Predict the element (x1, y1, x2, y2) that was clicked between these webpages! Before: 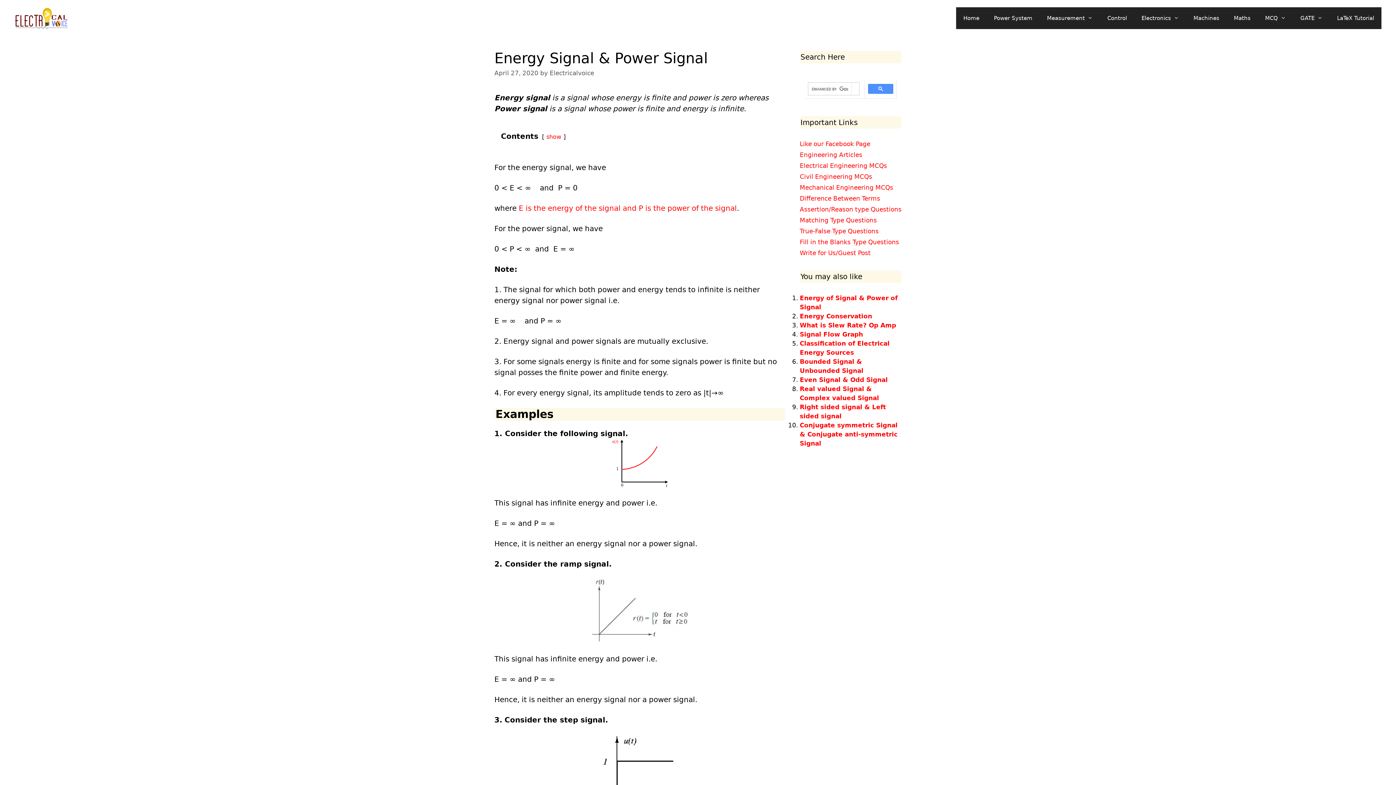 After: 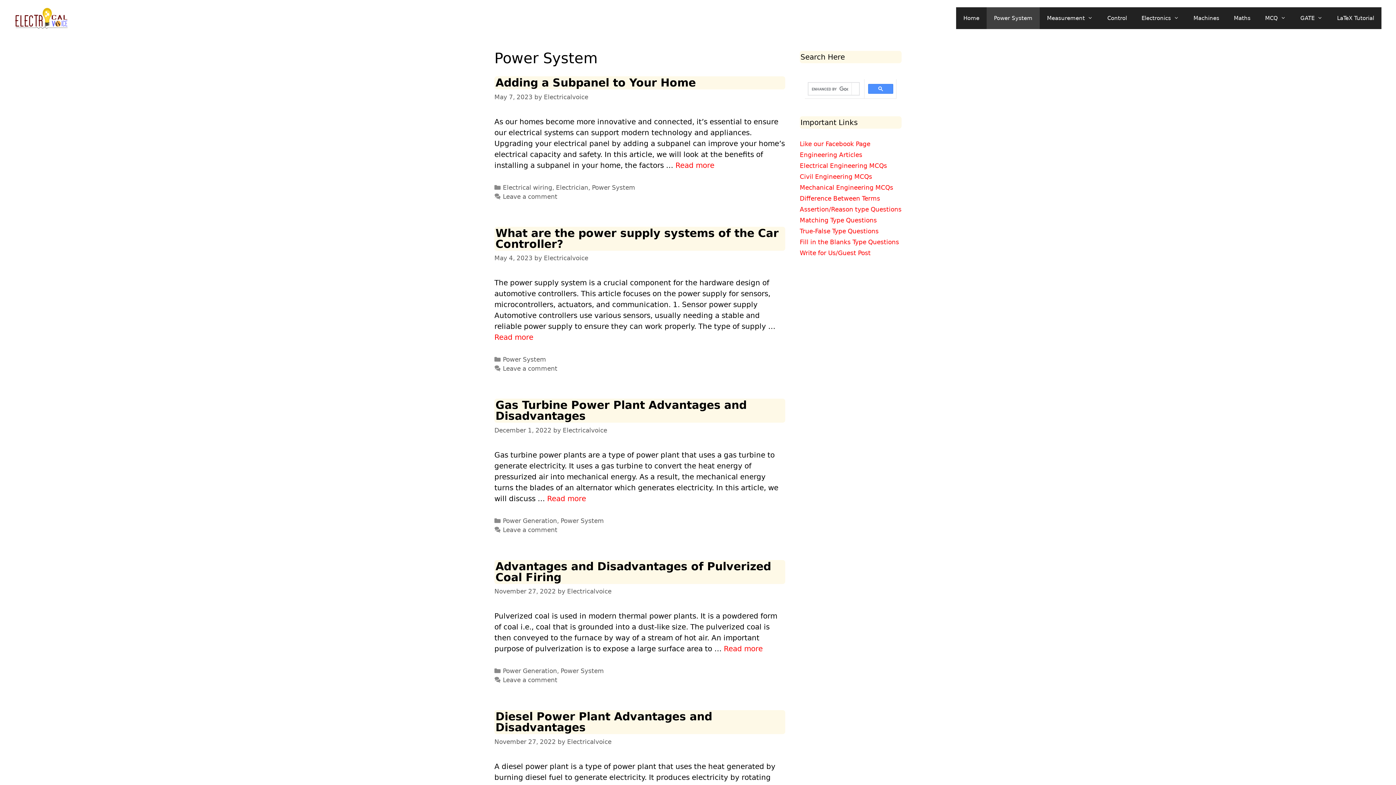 Action: bbox: (986, 7, 1040, 29) label: Power System